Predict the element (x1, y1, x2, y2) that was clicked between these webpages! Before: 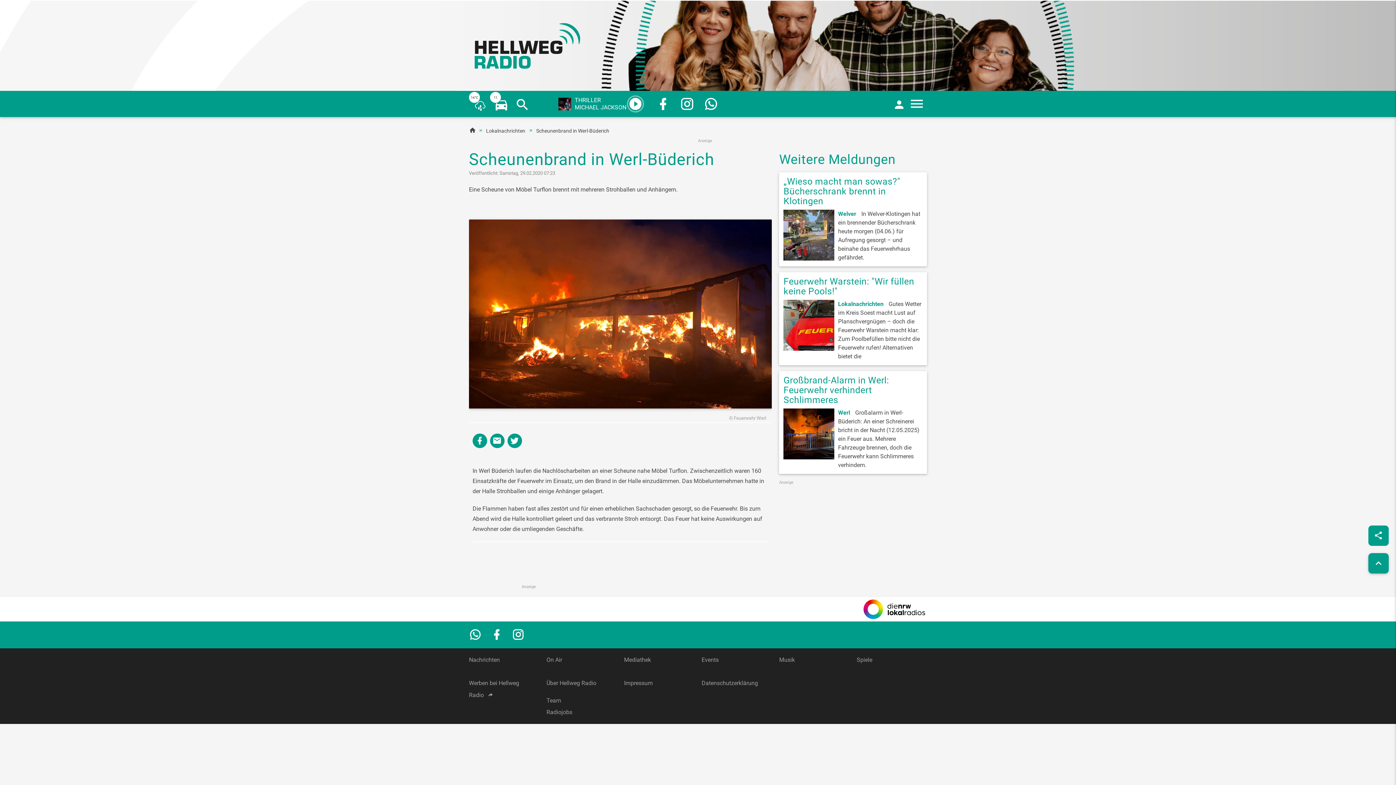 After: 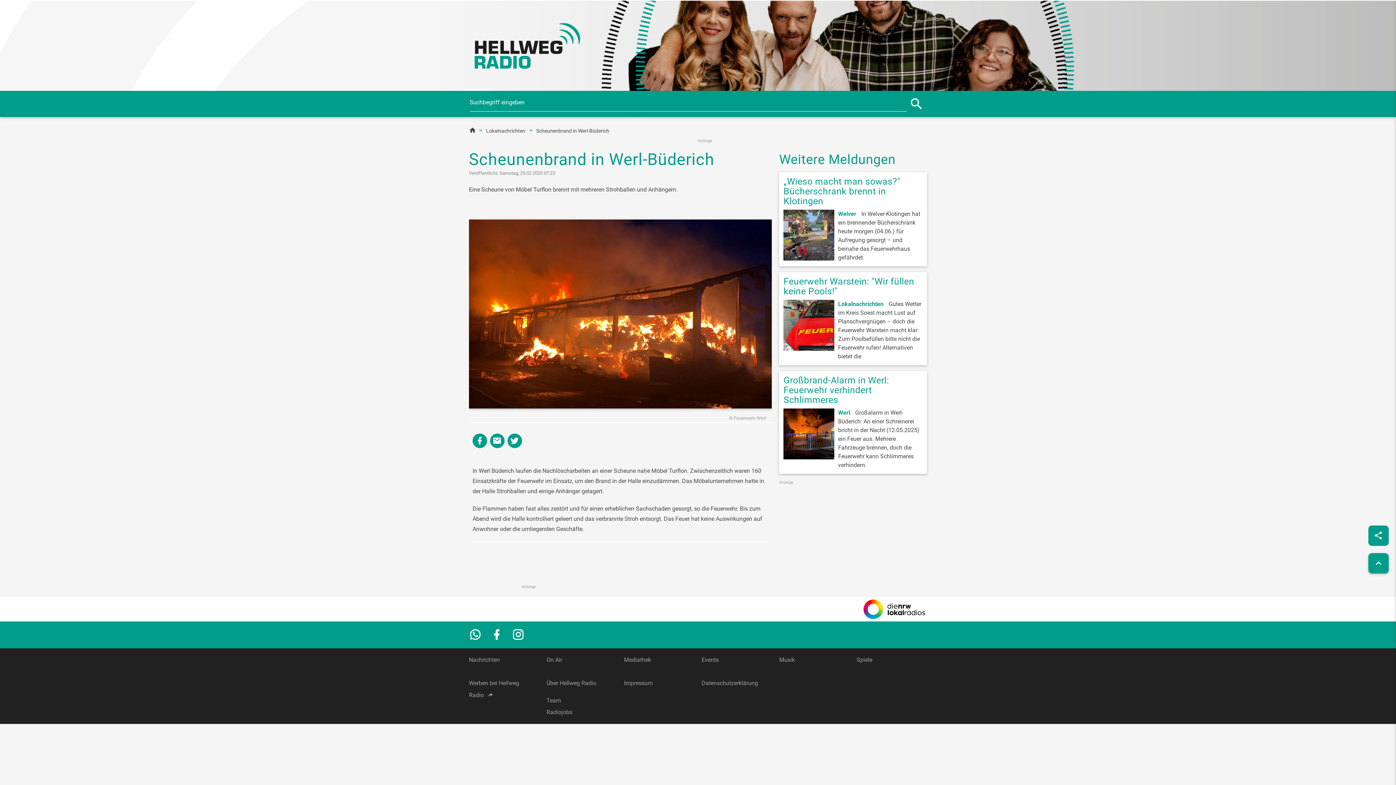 Action: bbox: (514, 97, 530, 112)